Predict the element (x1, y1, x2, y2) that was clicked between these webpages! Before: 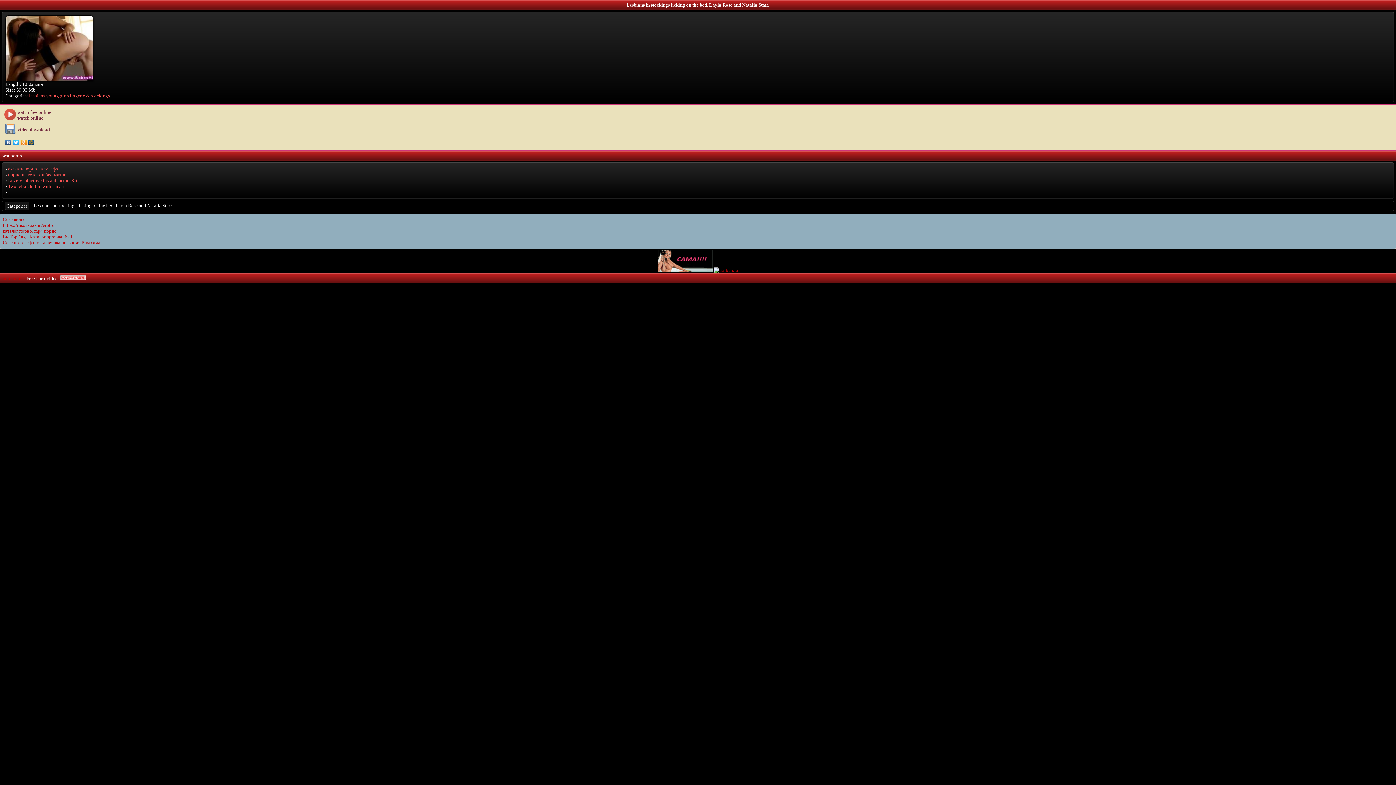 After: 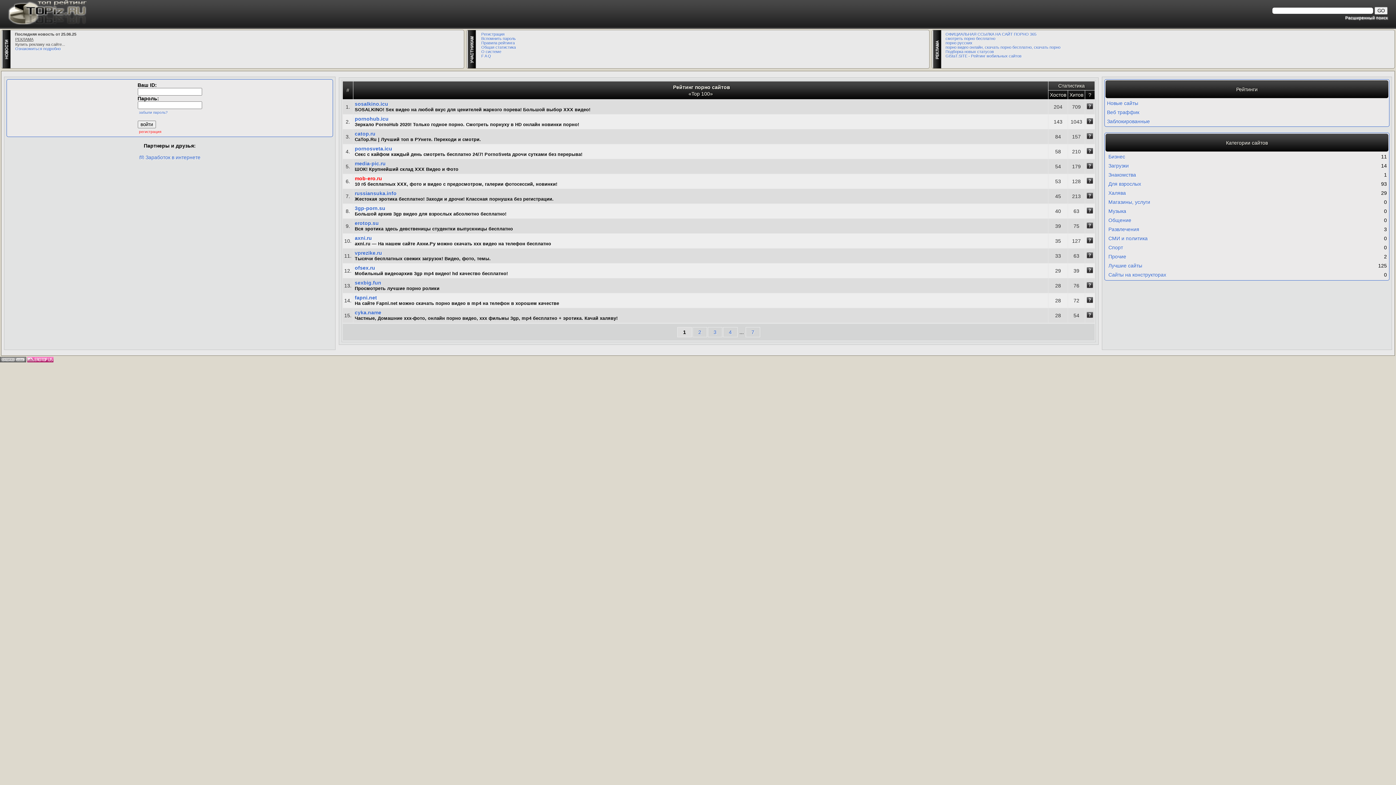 Action: bbox: (60, 276, 86, 281)